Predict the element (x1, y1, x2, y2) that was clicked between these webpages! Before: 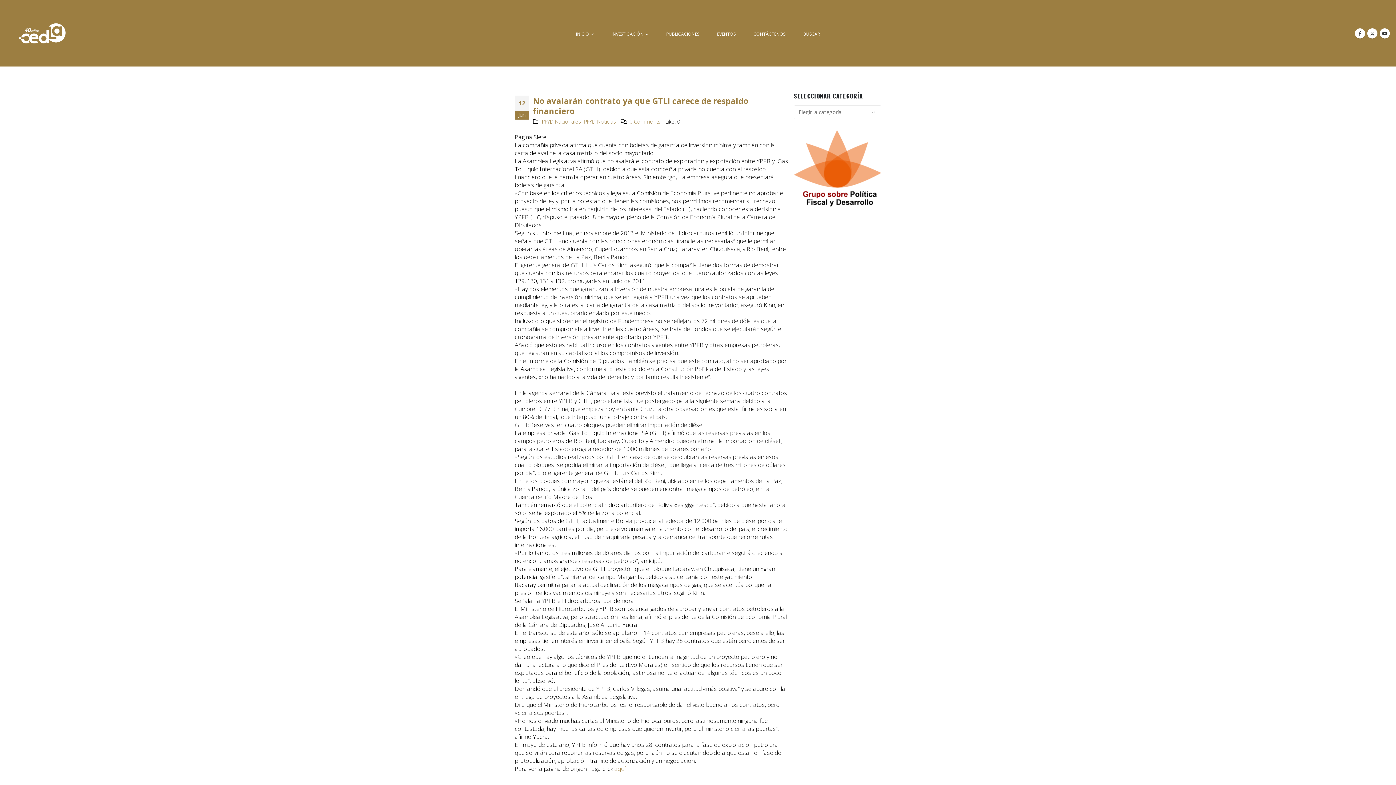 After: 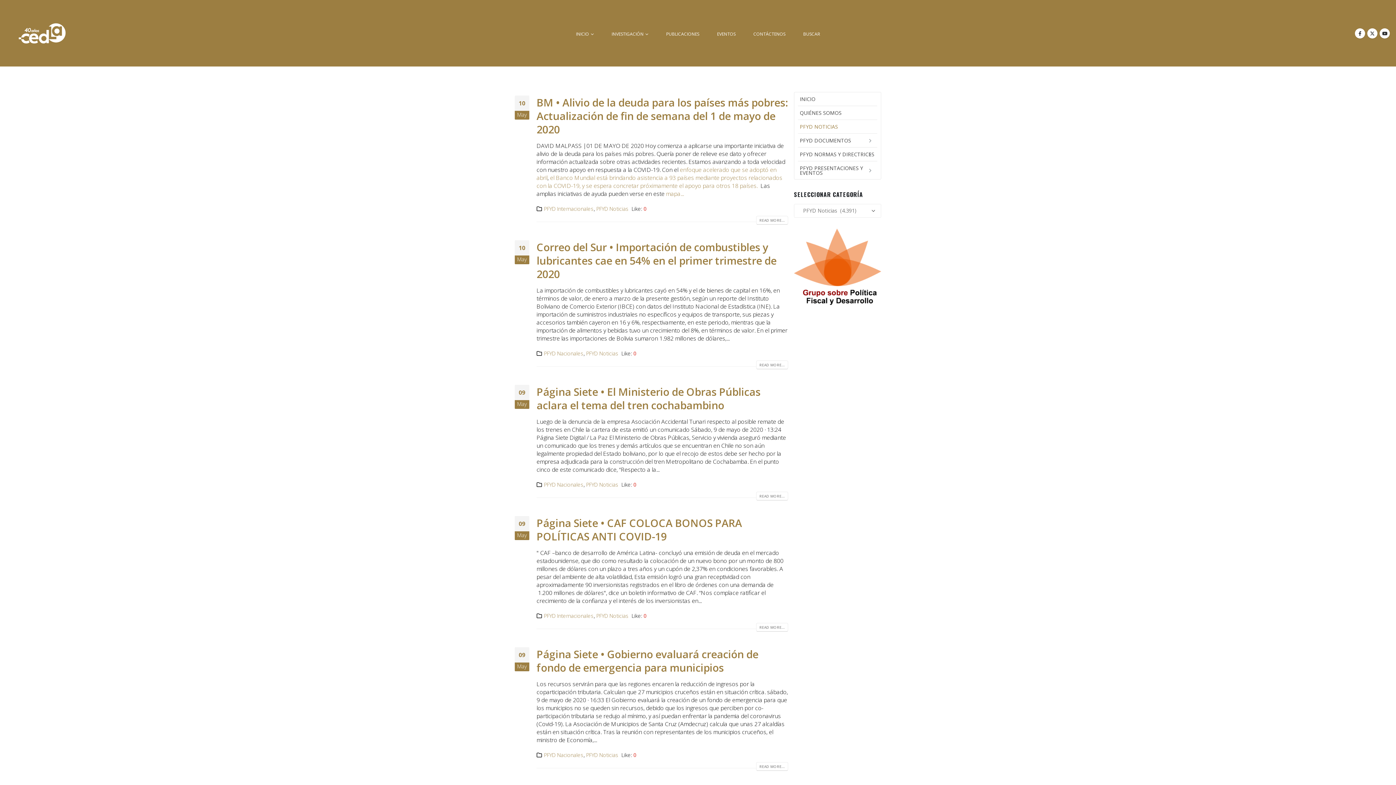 Action: label: PFYD Noticias bbox: (584, 118, 616, 125)